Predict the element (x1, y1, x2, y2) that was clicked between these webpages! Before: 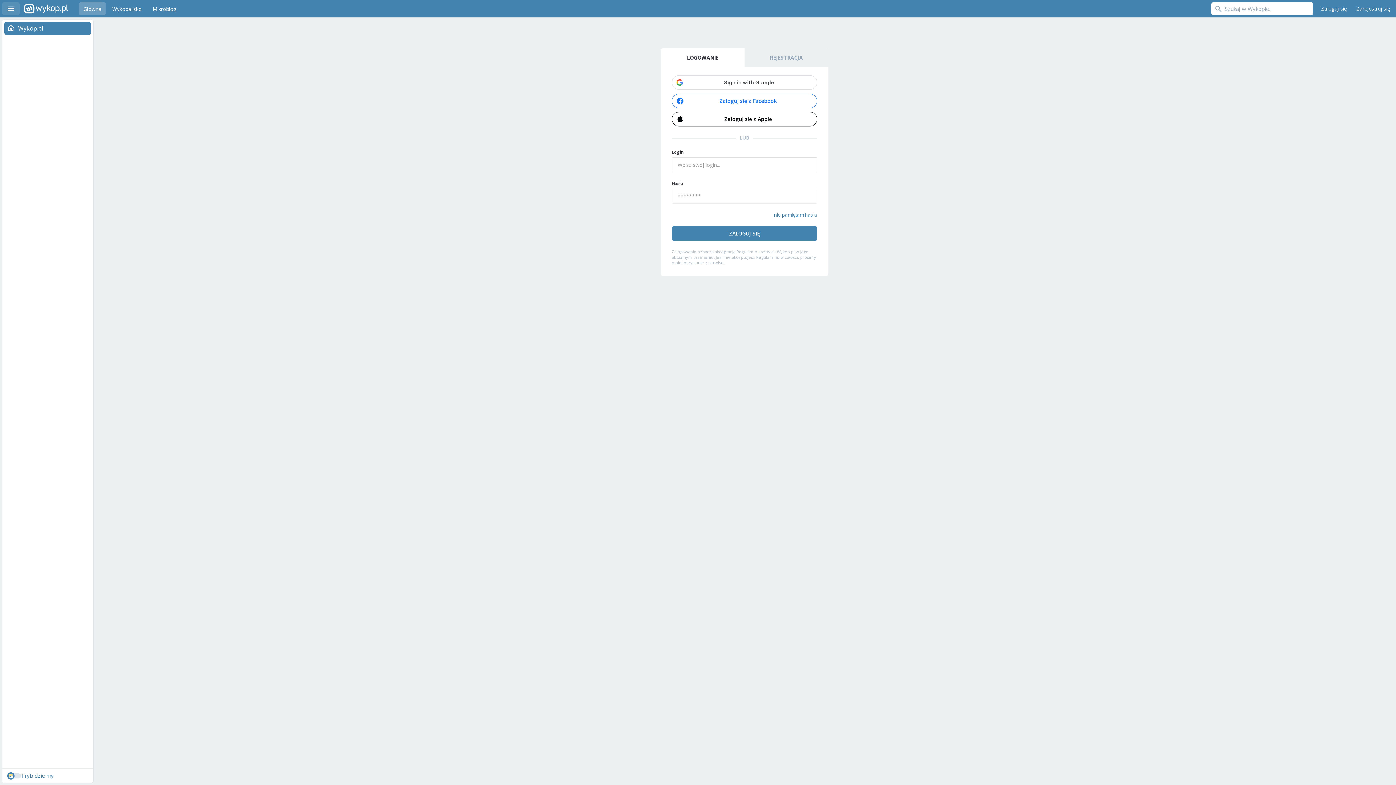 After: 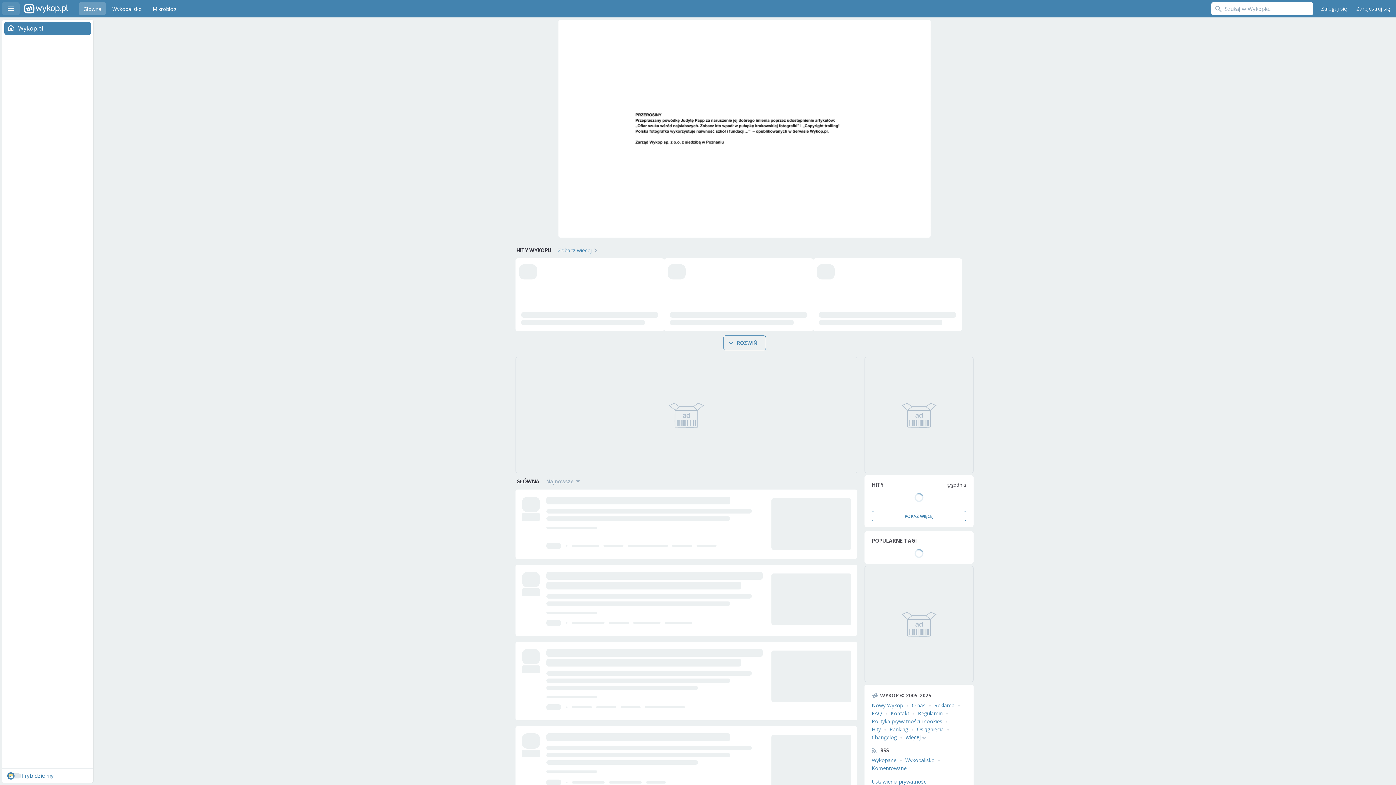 Action: label: Główna bbox: (78, 2, 105, 15)